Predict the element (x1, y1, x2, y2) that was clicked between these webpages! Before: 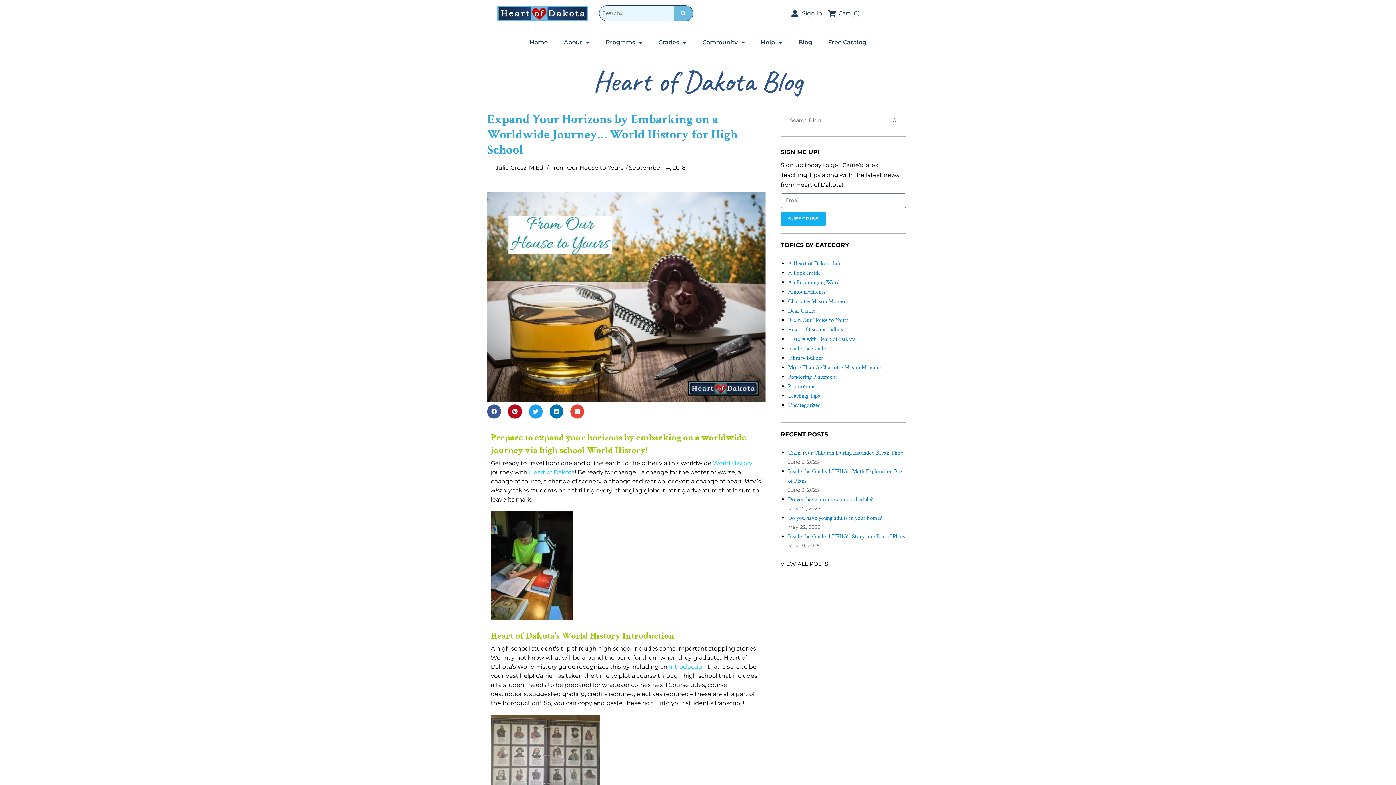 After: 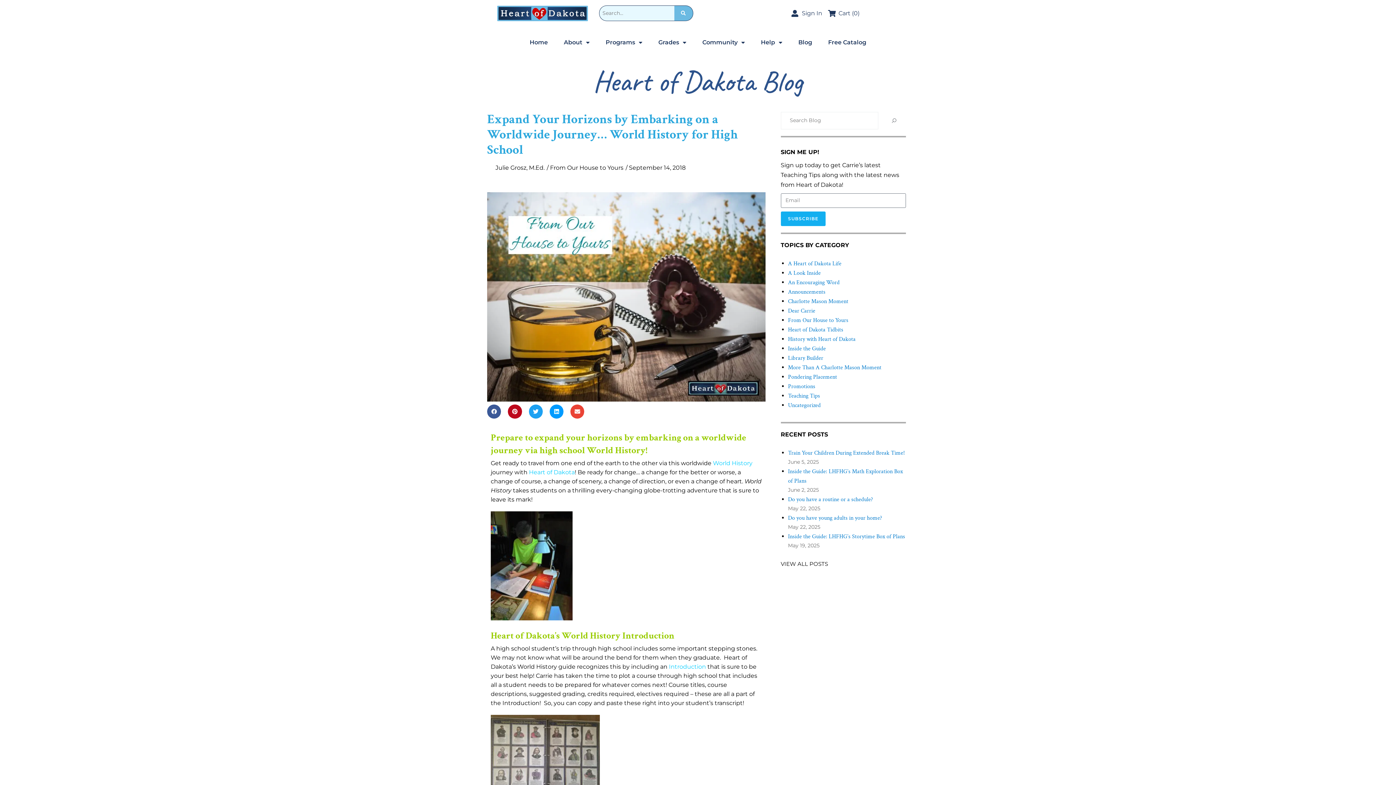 Action: bbox: (549, 404, 563, 418) label: Share on linkedin